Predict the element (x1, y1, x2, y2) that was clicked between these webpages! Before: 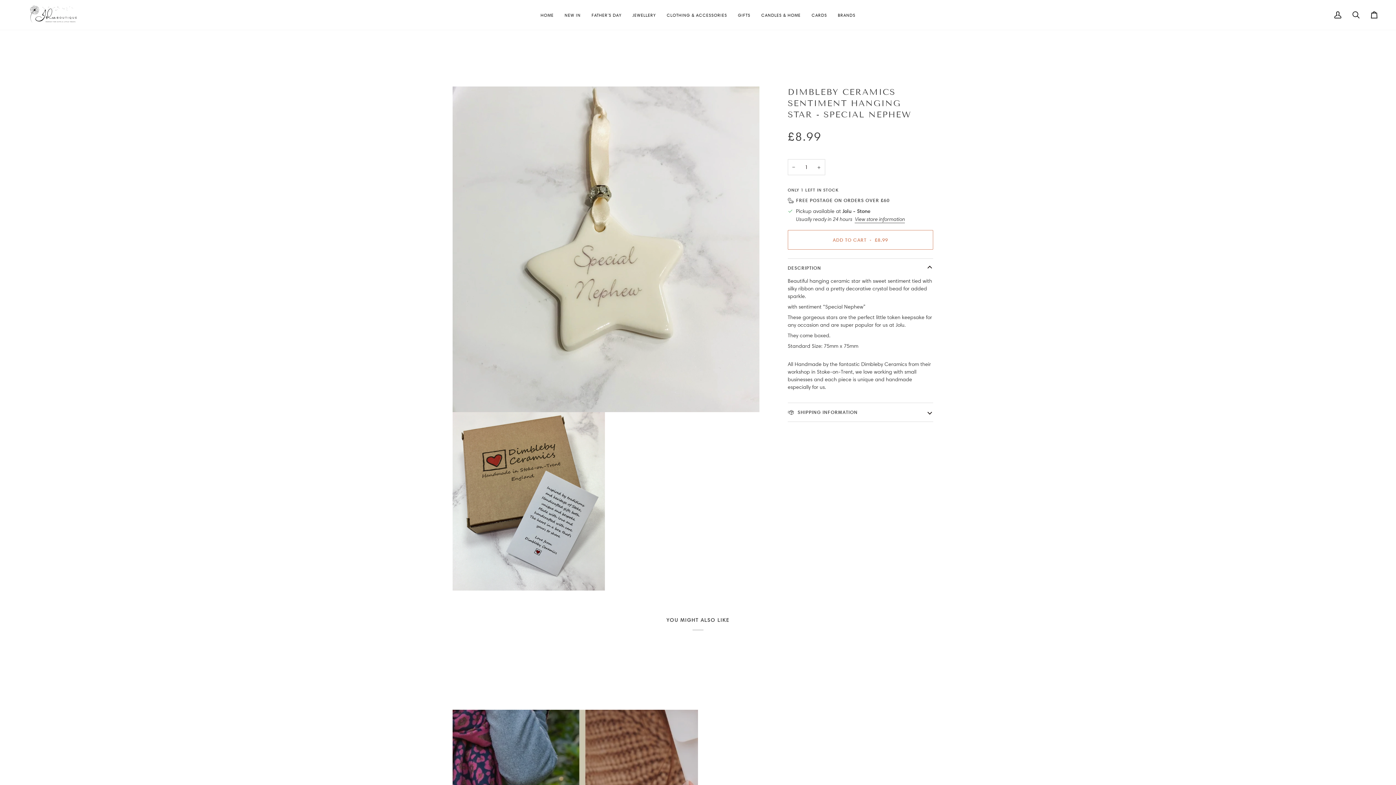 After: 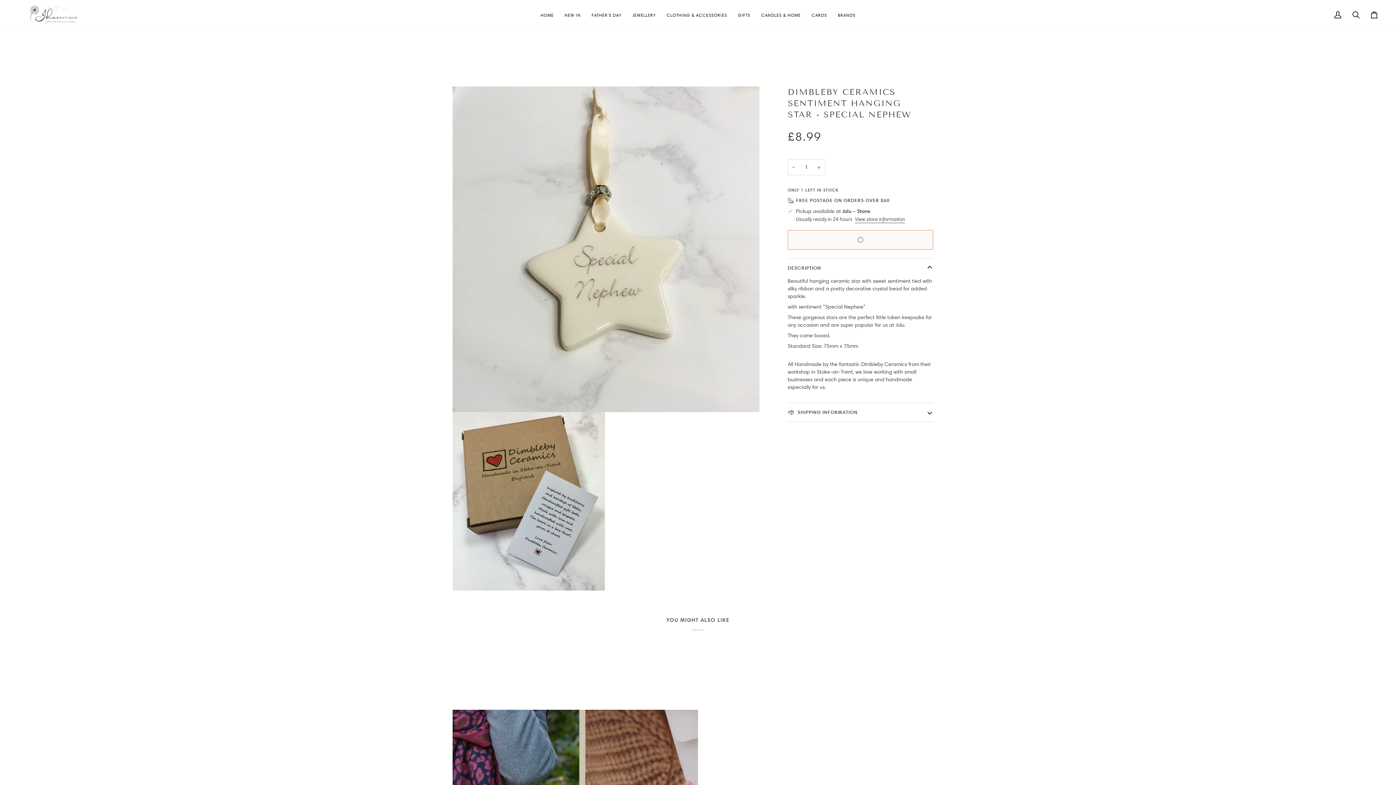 Action: label: Add to Cart bbox: (787, 230, 933, 249)